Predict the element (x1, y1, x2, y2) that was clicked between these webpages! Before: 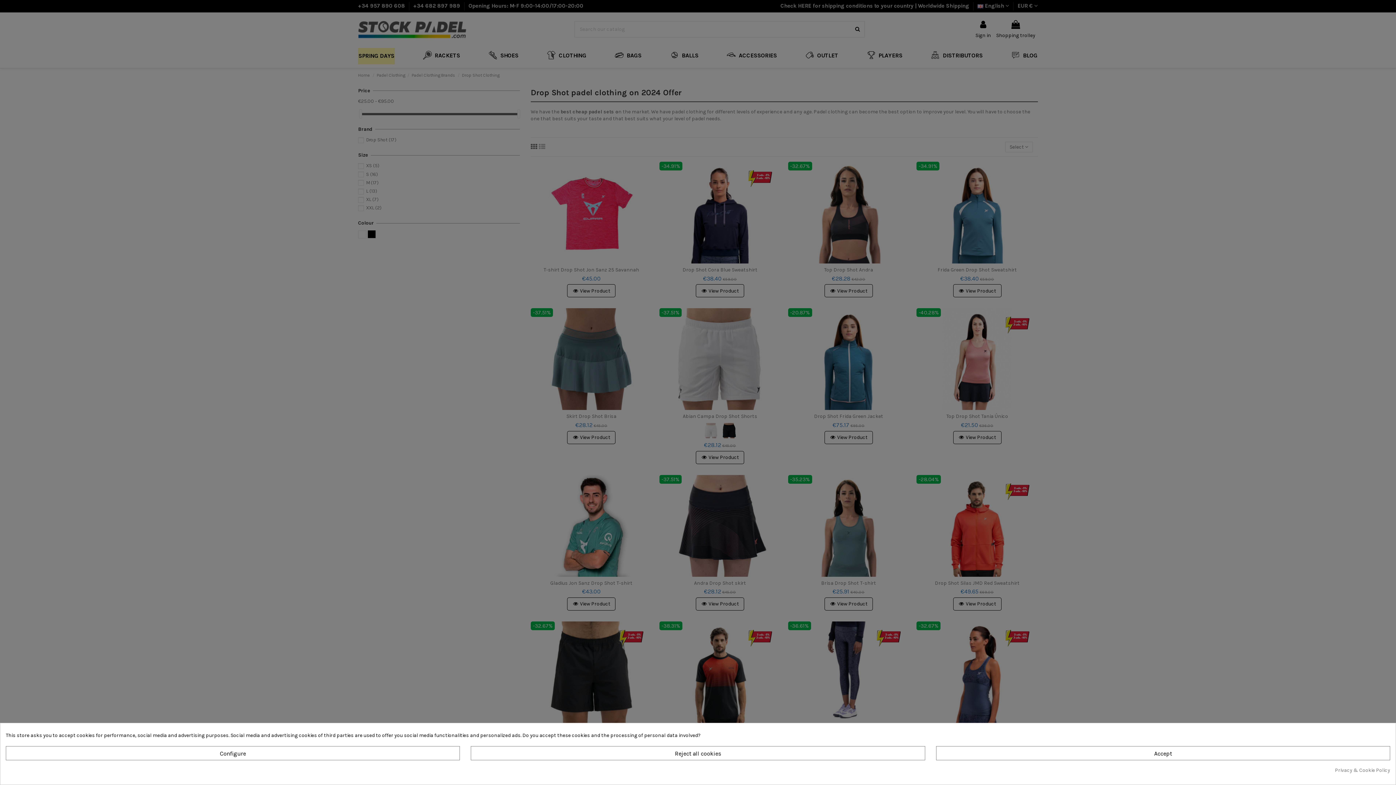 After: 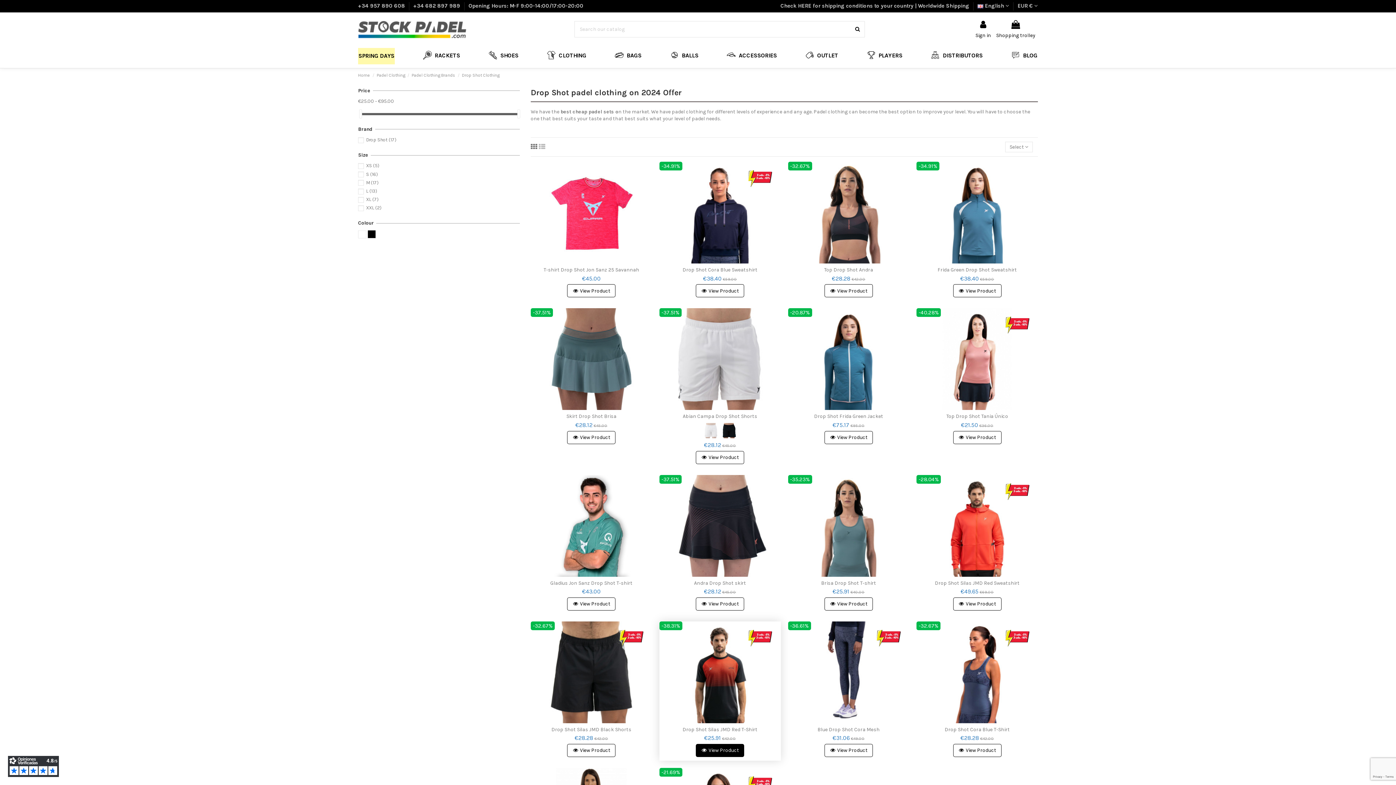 Action: bbox: (471, 746, 925, 760) label: Reject all cookies